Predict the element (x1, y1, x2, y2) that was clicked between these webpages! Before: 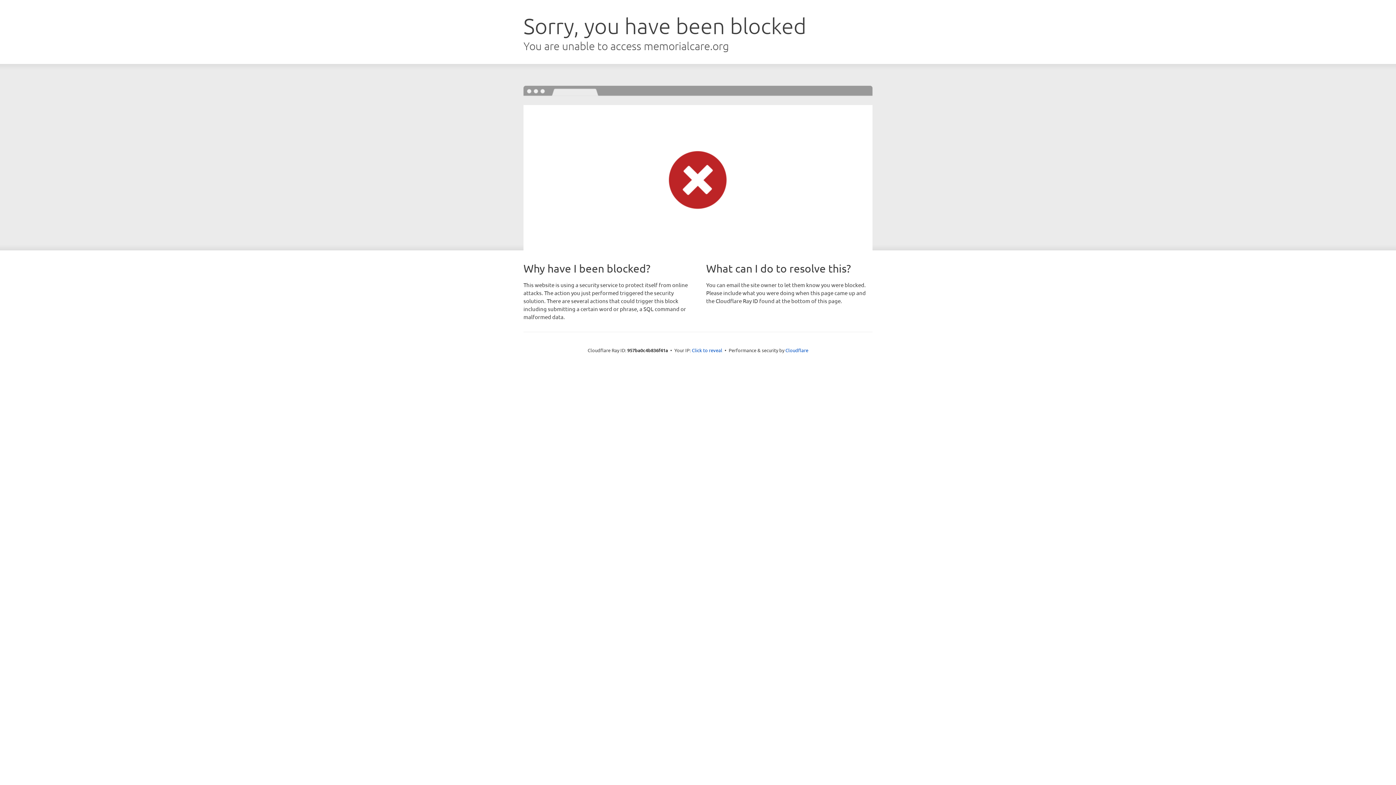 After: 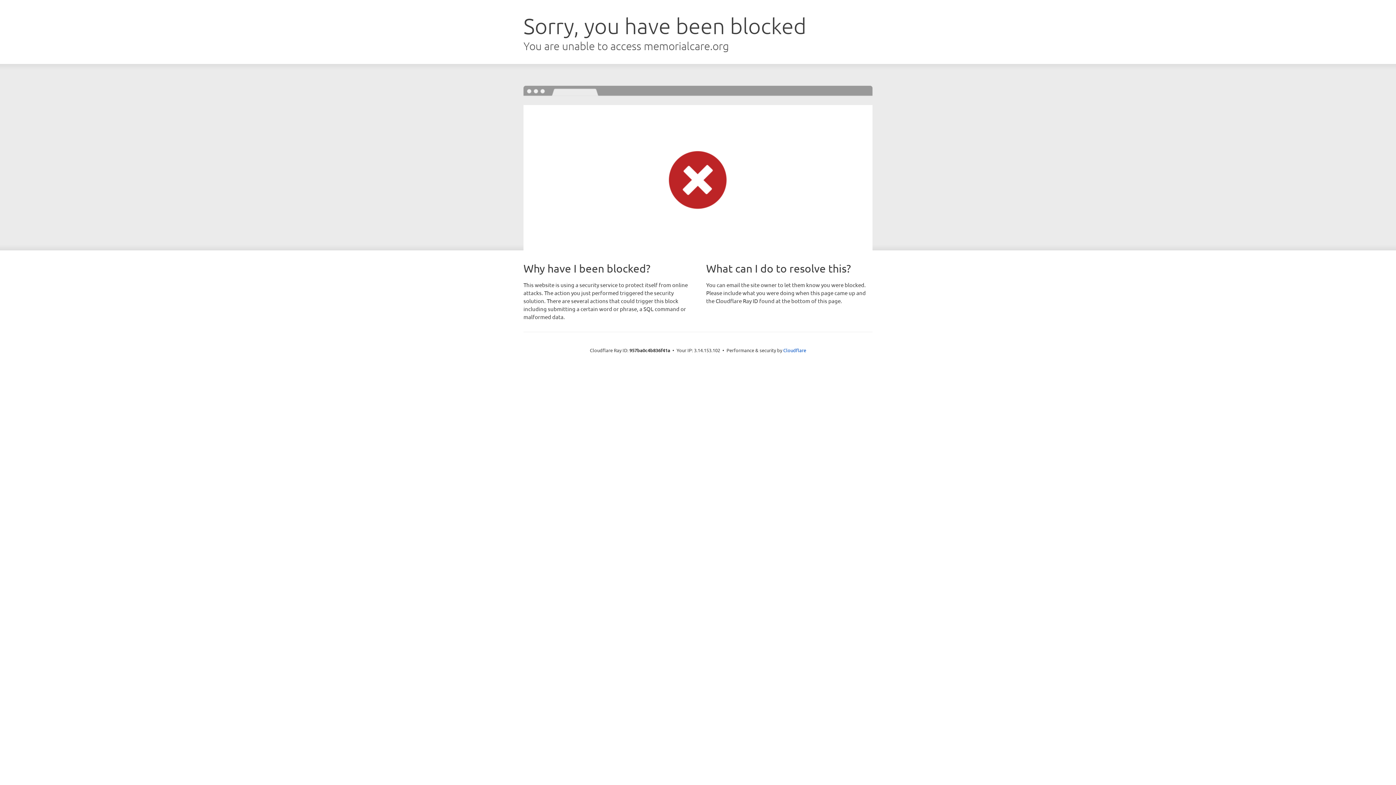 Action: bbox: (692, 346, 722, 353) label: Click to reveal